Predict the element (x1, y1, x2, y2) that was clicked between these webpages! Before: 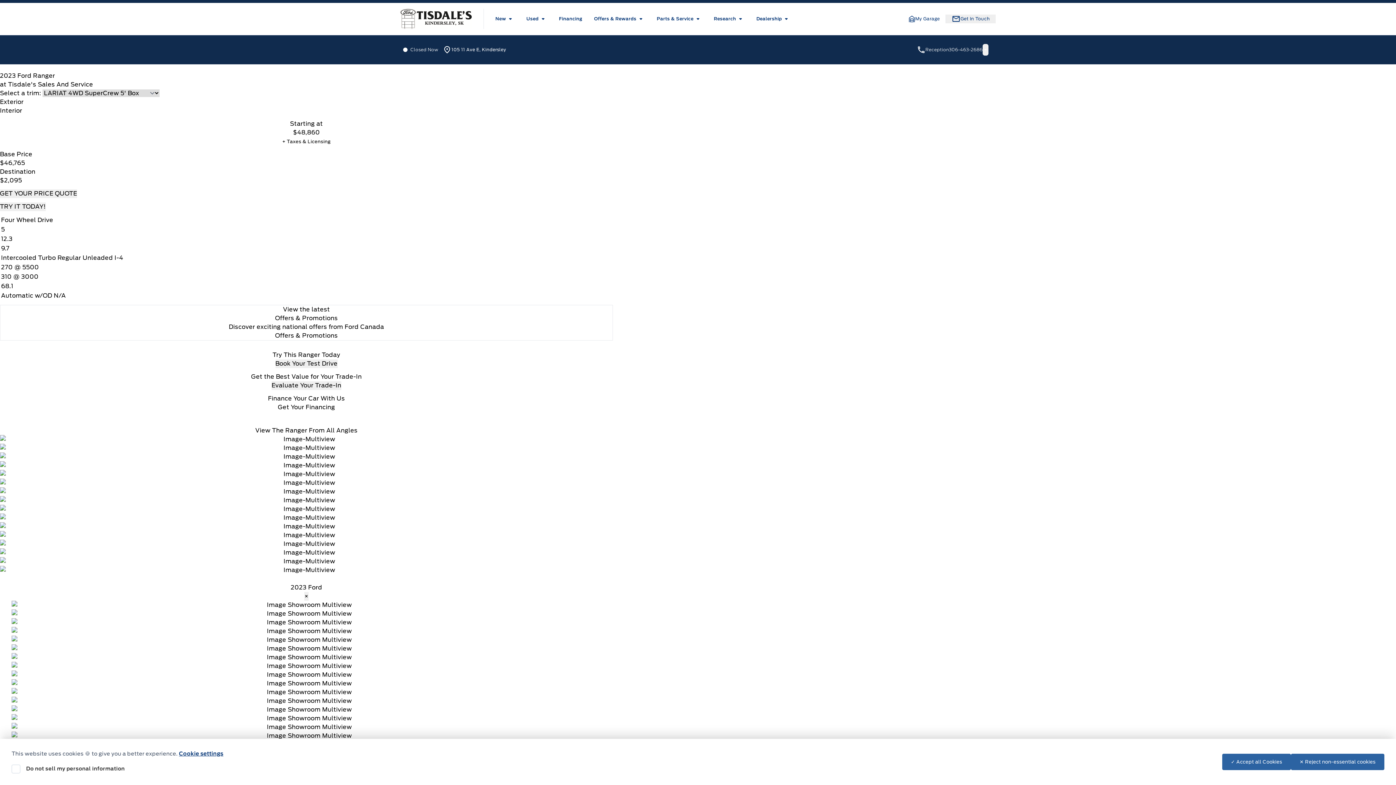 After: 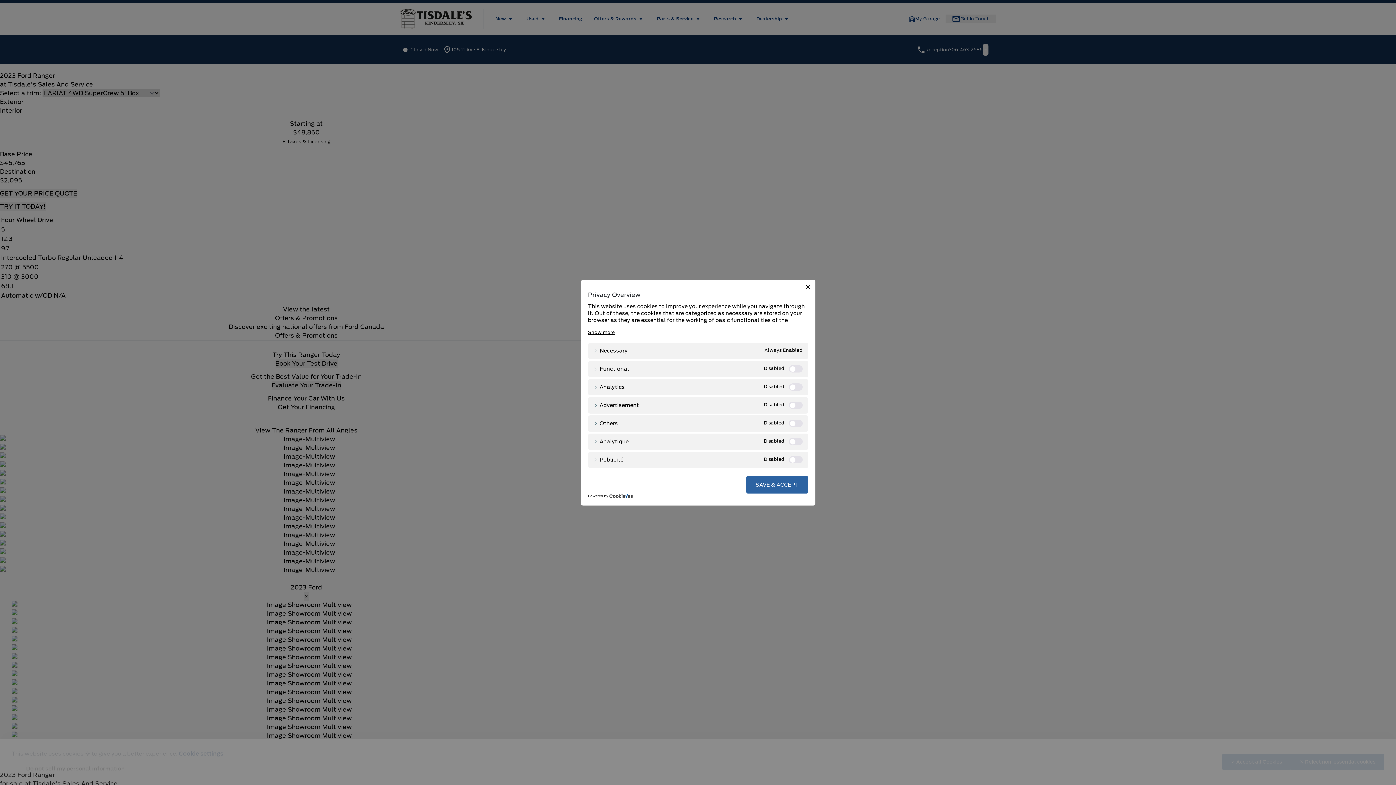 Action: label: Cookie settings bbox: (179, 750, 223, 757)